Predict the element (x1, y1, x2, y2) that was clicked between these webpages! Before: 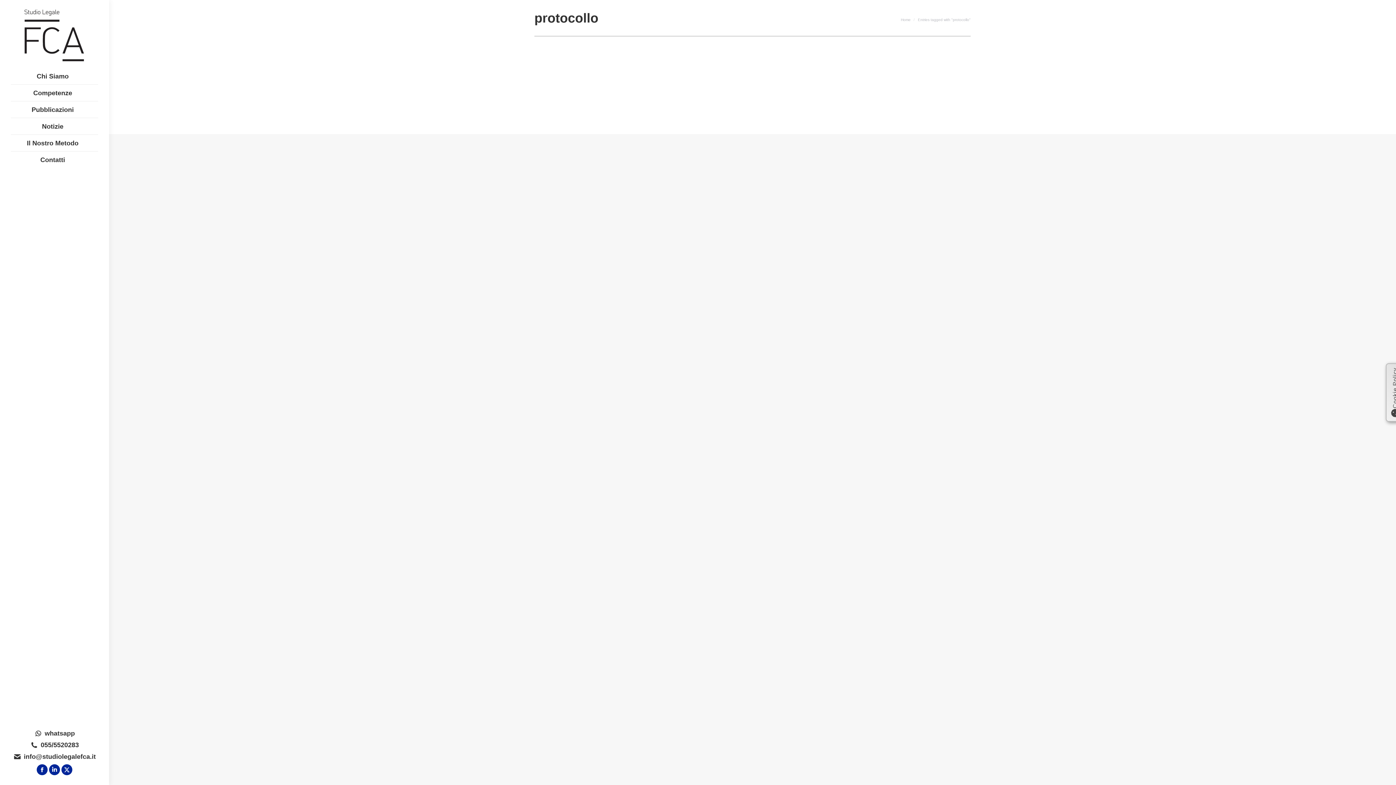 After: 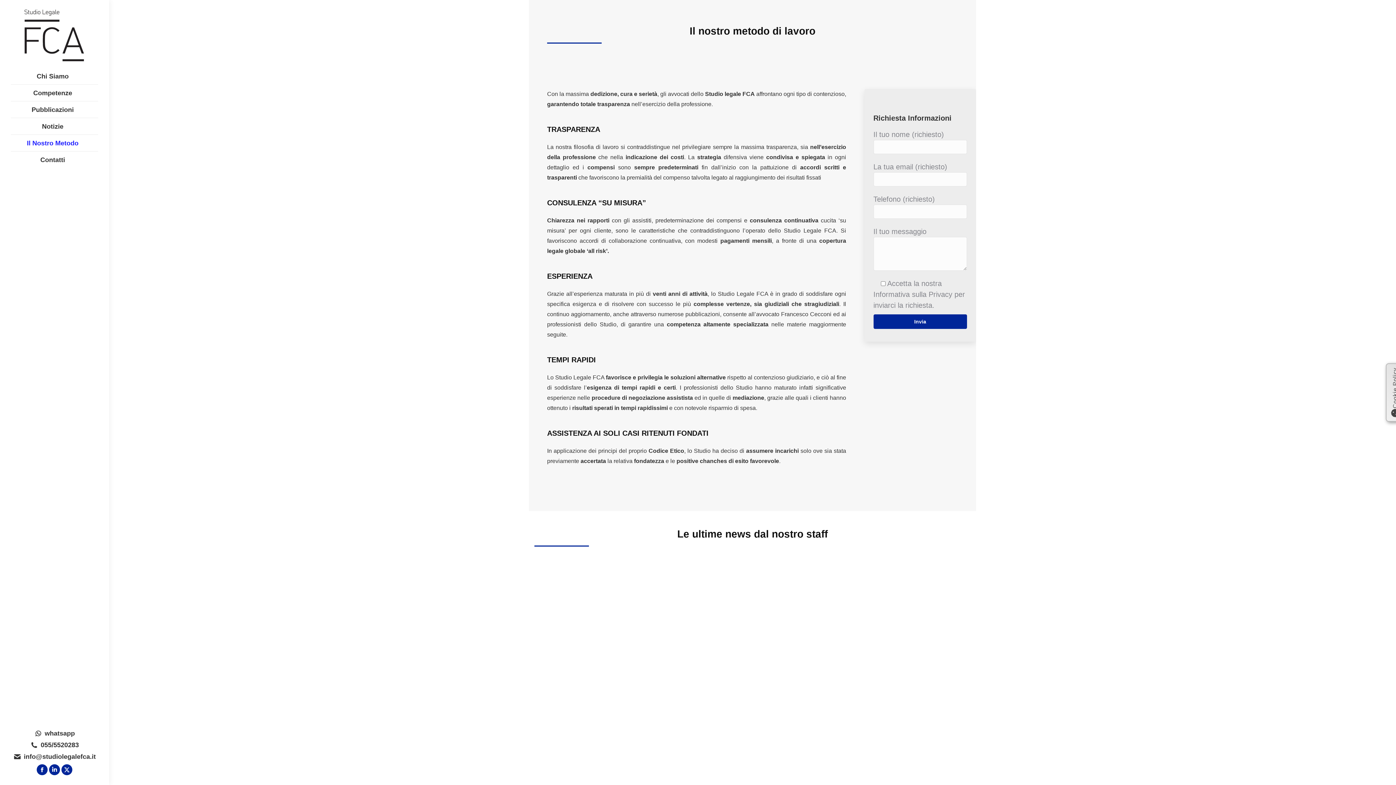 Action: label: Il Nostro Metodo bbox: (10, 136, 94, 149)